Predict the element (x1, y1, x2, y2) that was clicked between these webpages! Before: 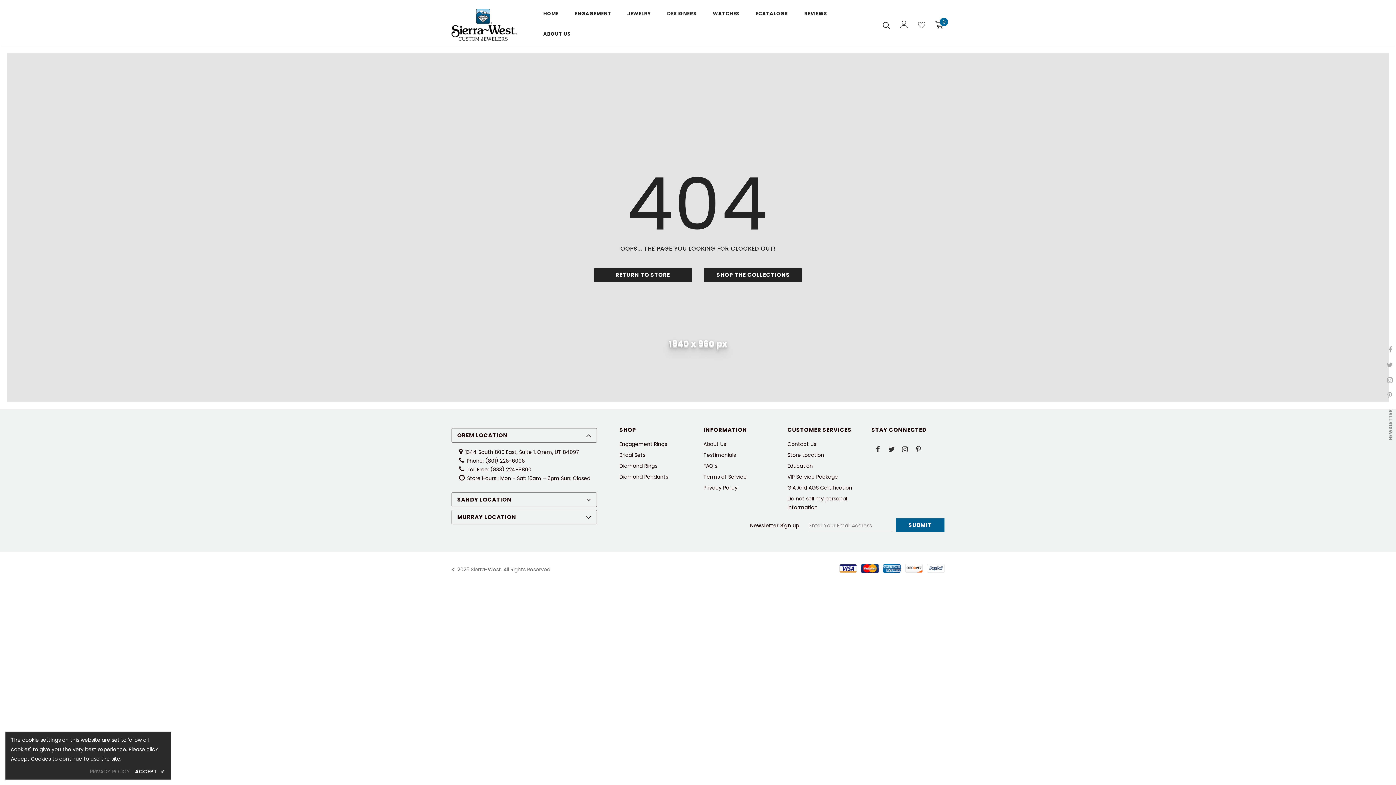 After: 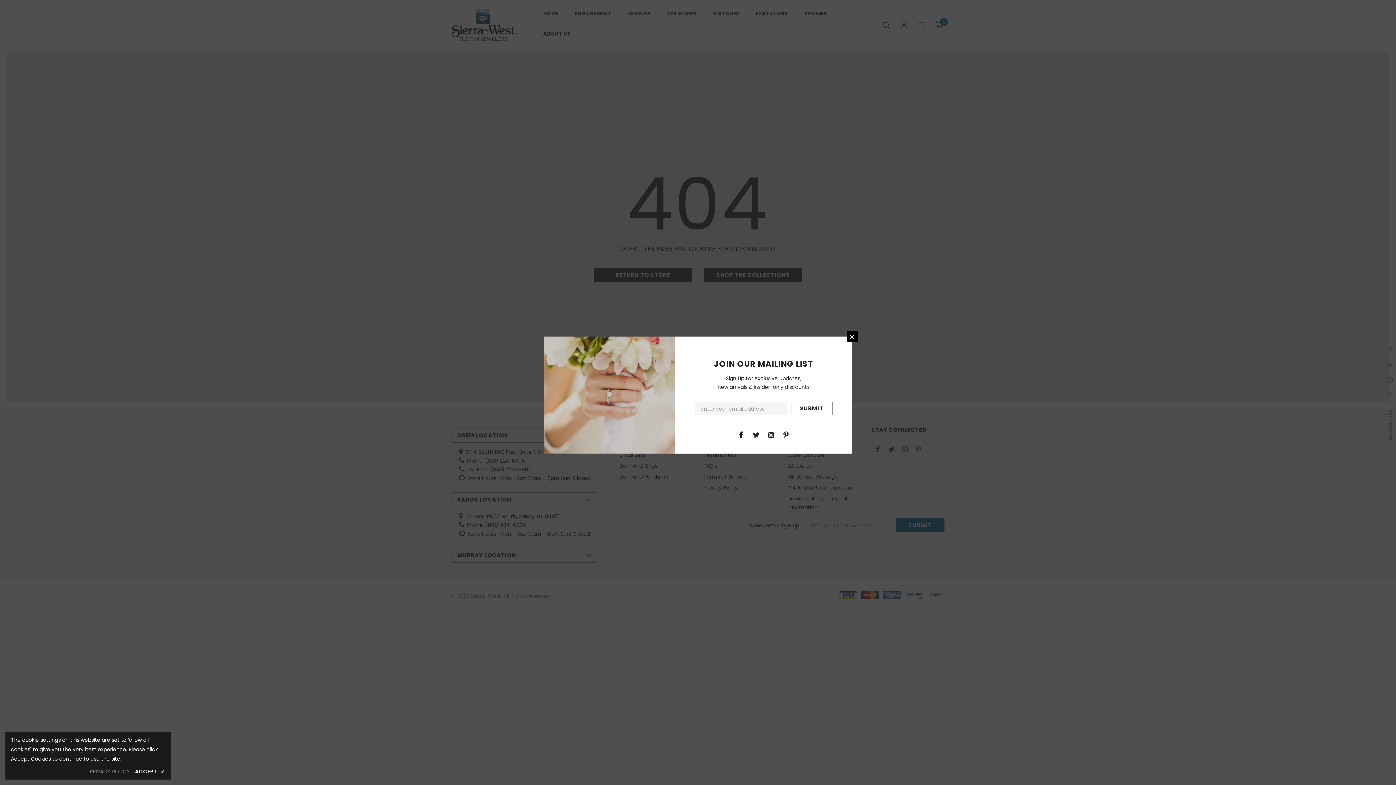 Action: bbox: (451, 492, 597, 507) label: SANDY LOCATION